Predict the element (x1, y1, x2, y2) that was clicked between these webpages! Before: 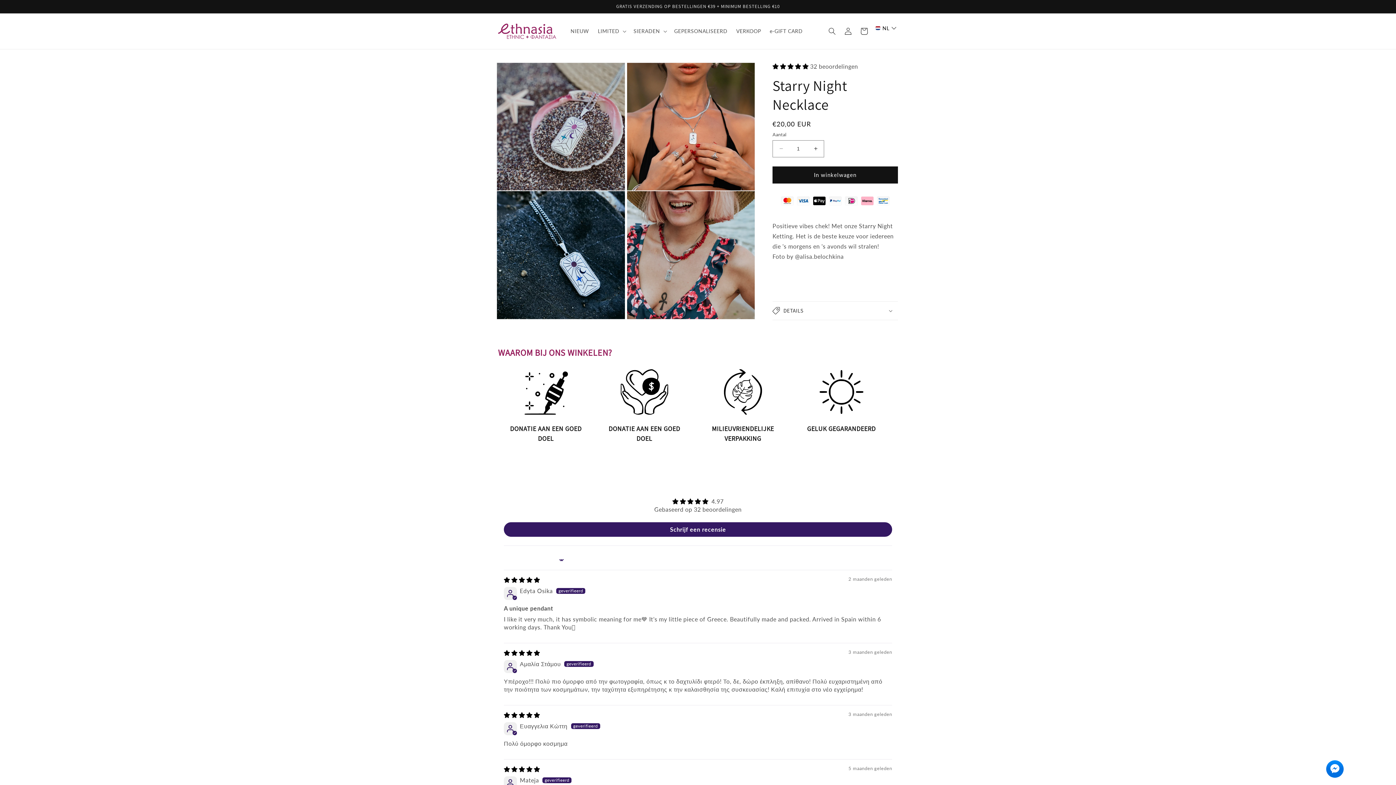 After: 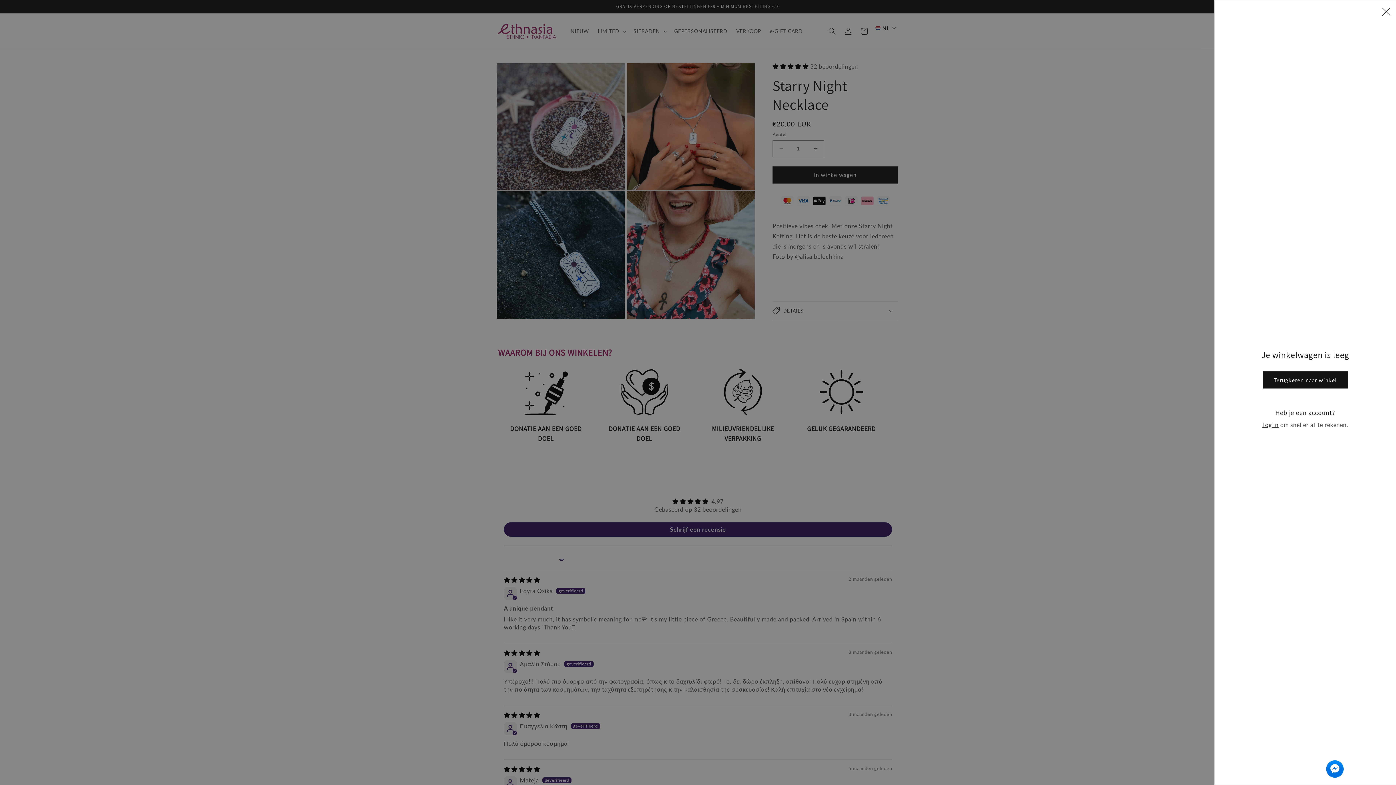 Action: label: Winkelwagen bbox: (856, 23, 872, 39)